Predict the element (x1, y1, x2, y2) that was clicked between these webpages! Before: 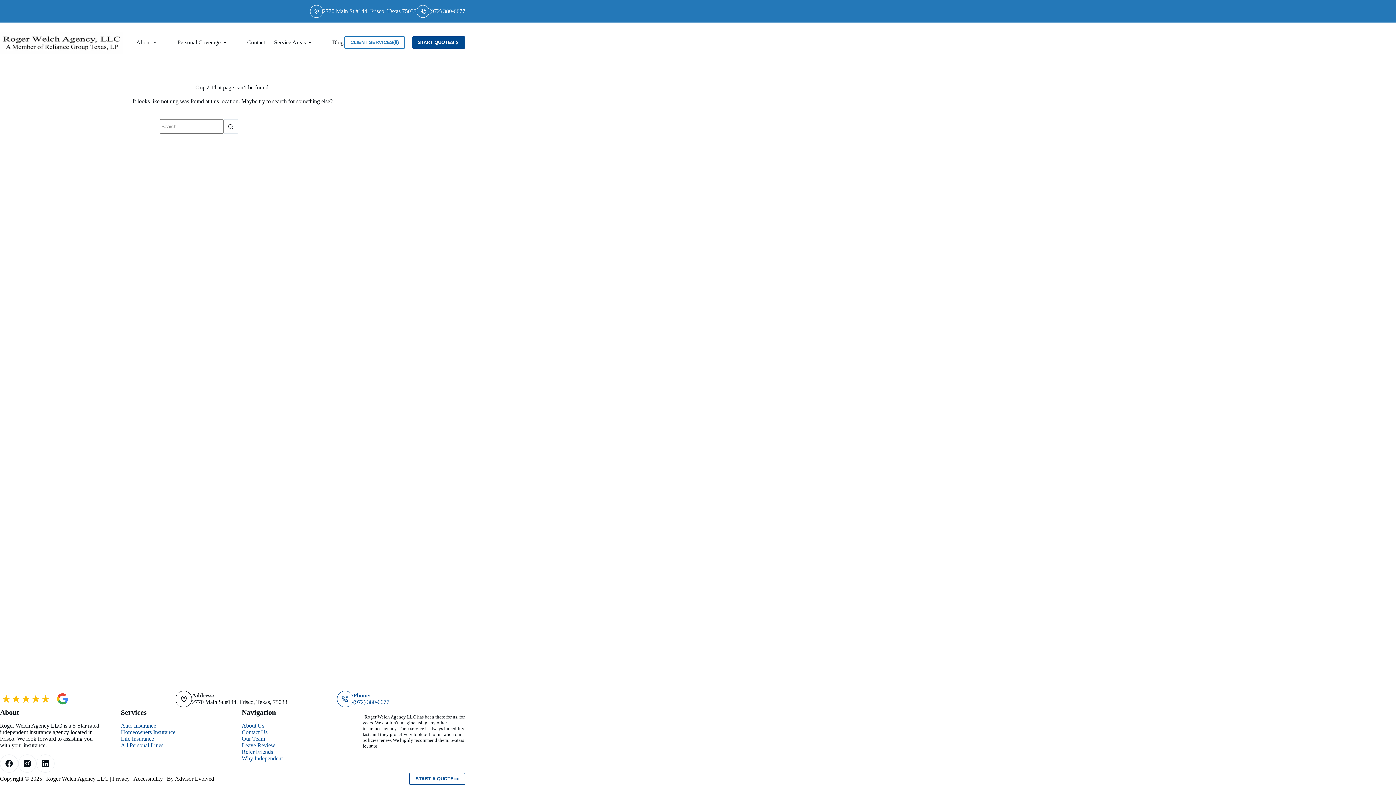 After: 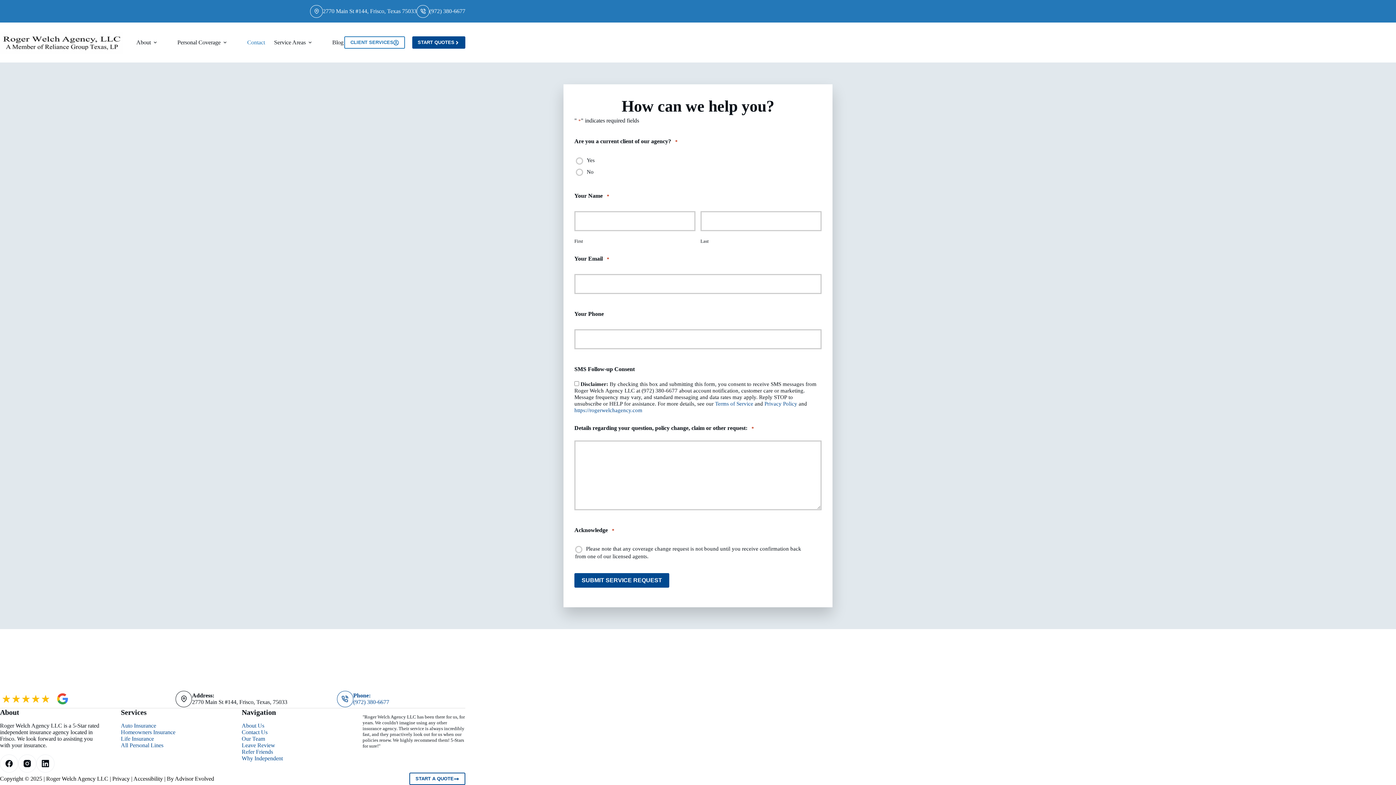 Action: bbox: (242, 22, 269, 62) label: Contact